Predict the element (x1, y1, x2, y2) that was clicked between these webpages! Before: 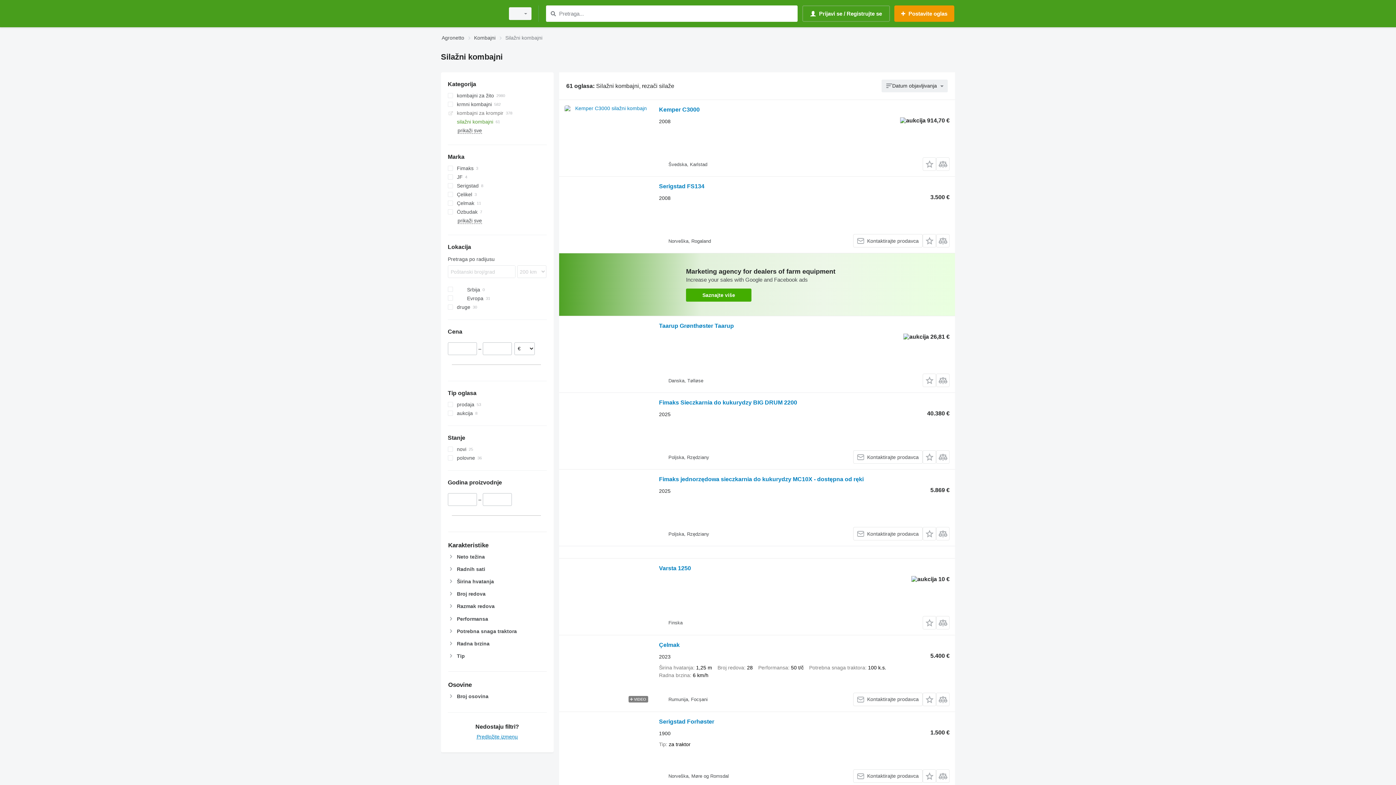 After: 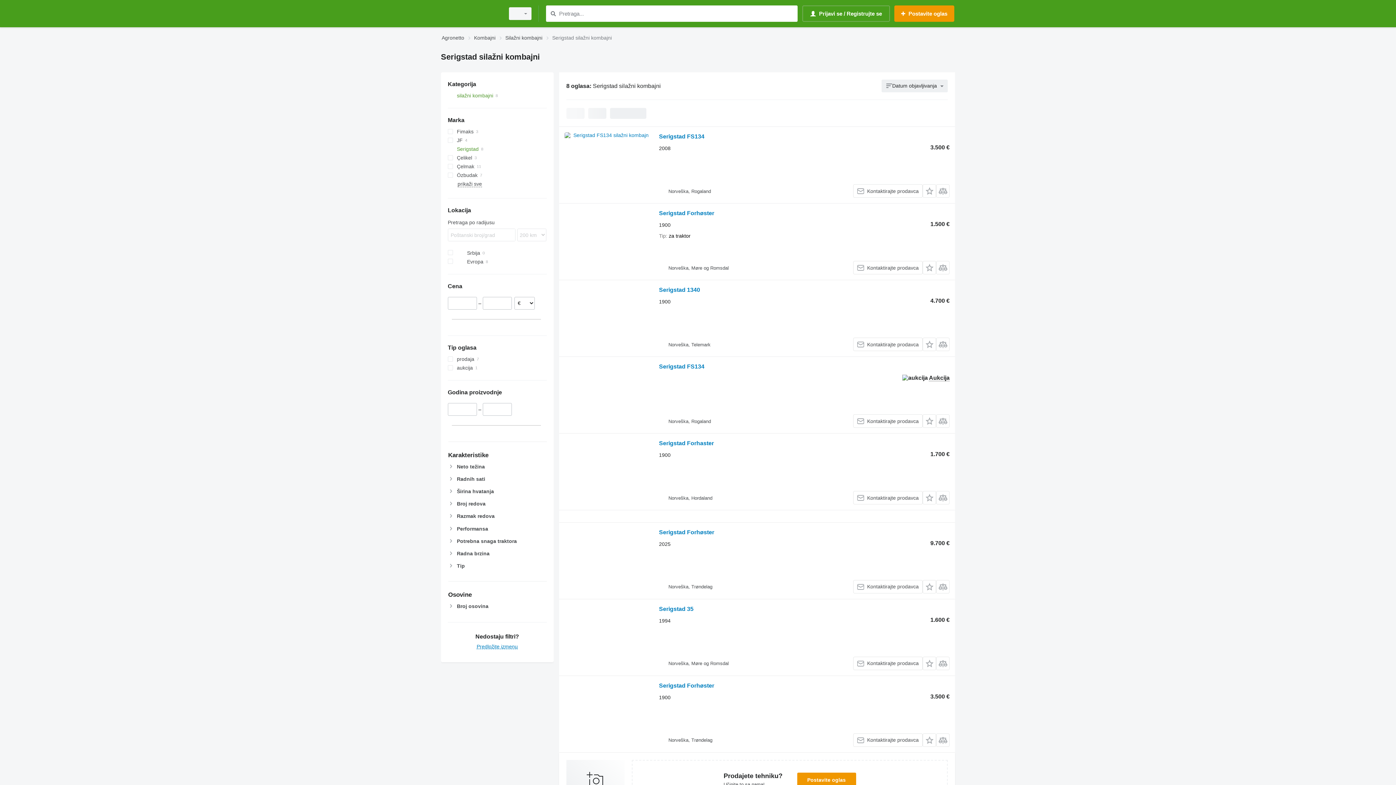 Action: bbox: (447, 181, 546, 190) label: Serigstad